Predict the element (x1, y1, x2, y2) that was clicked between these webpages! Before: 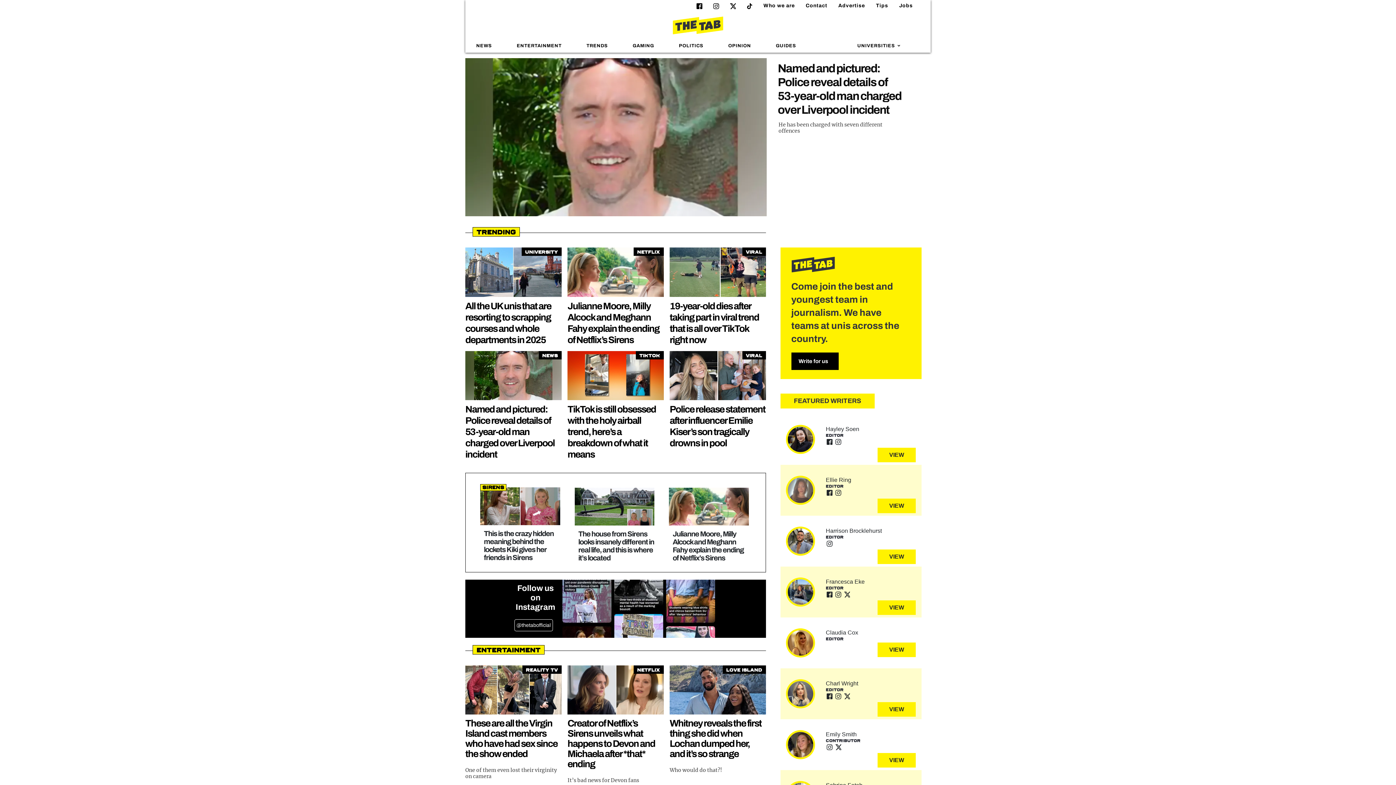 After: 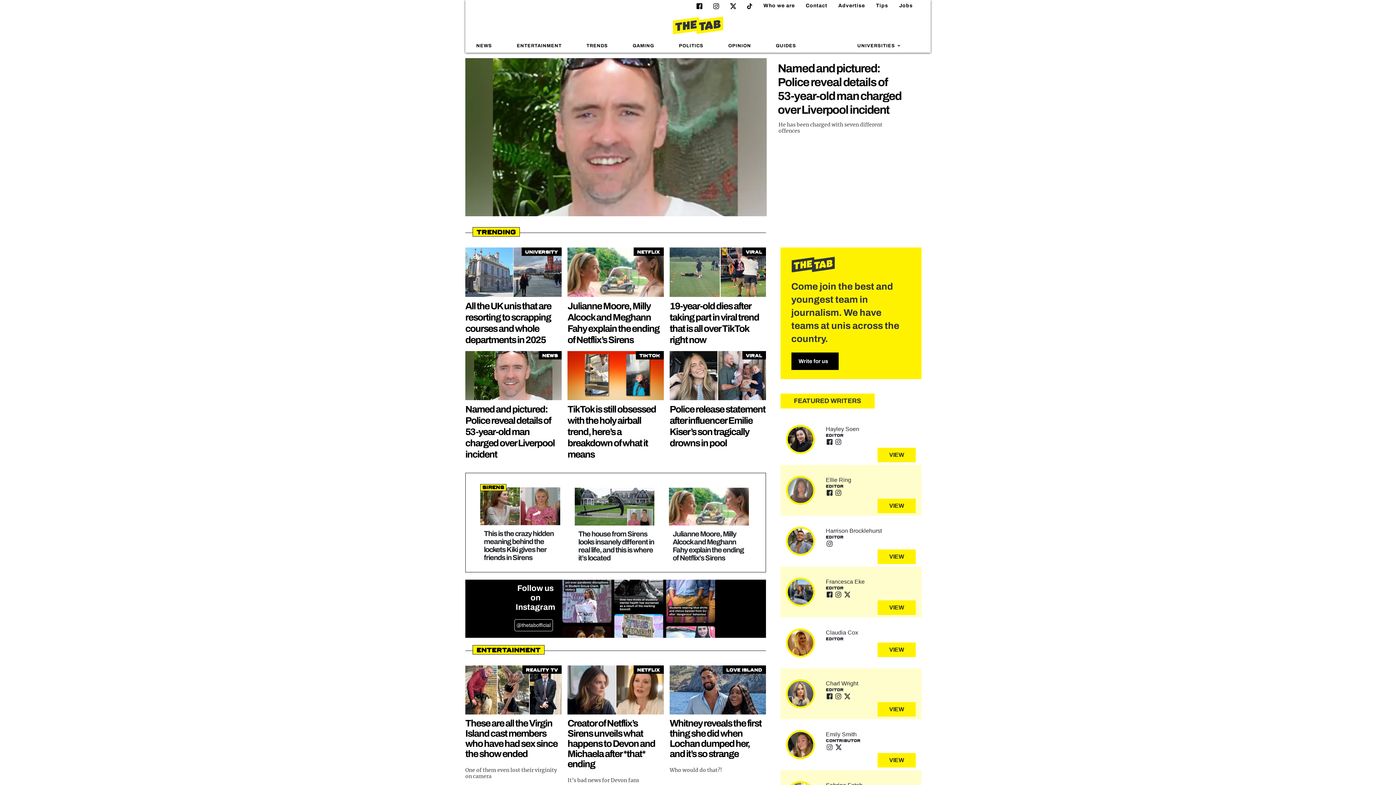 Action: bbox: (826, 744, 834, 750) label:  